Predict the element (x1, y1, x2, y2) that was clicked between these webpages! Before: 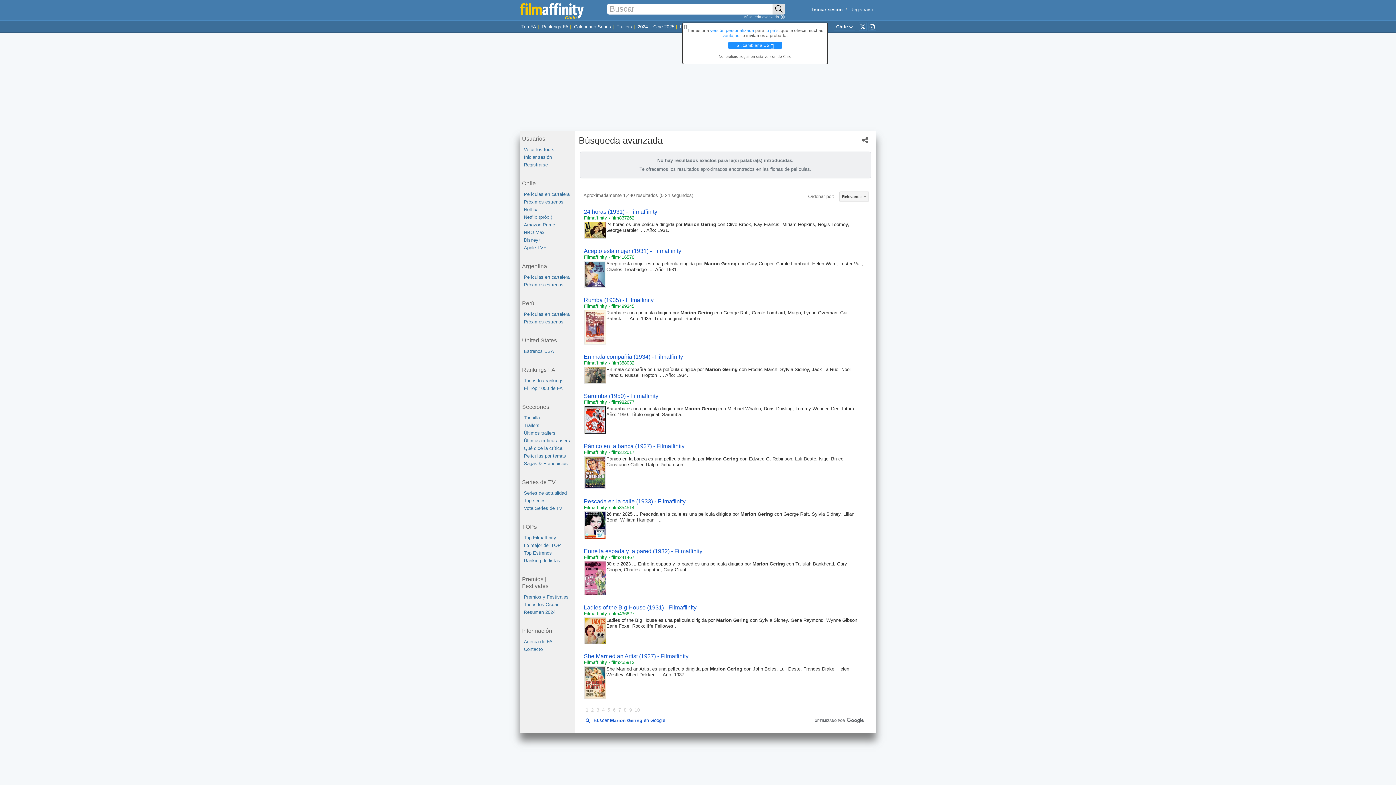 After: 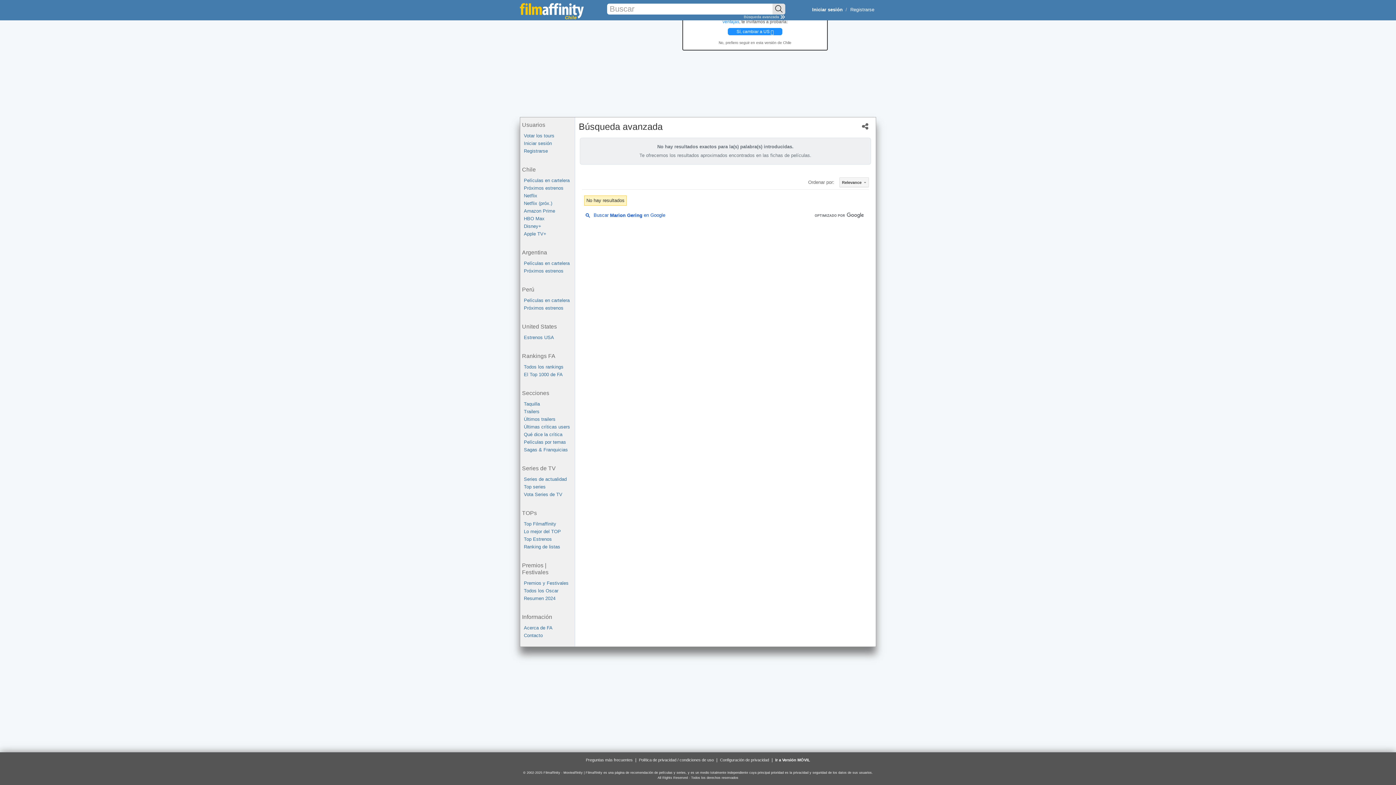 Action: label: Página 9 bbox: (629, 707, 632, 713)